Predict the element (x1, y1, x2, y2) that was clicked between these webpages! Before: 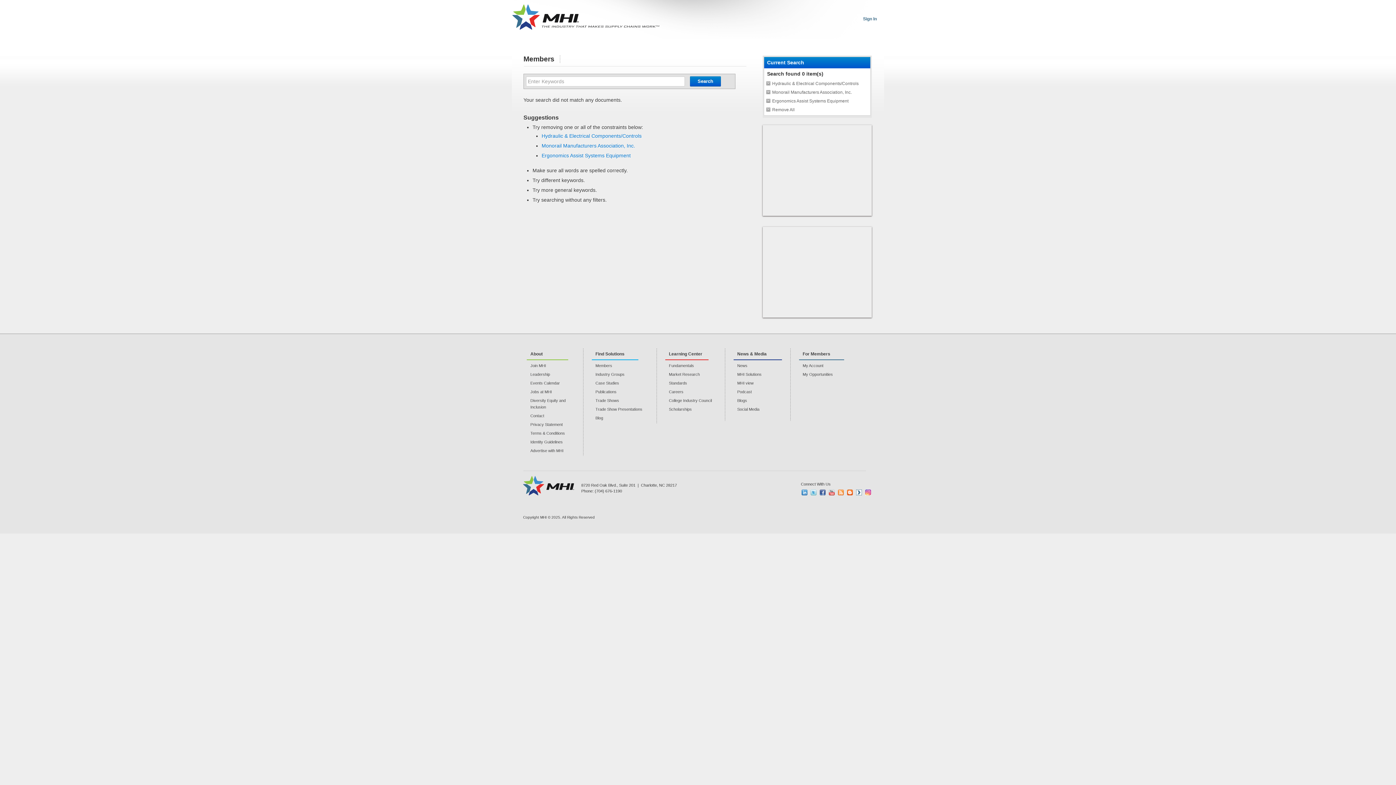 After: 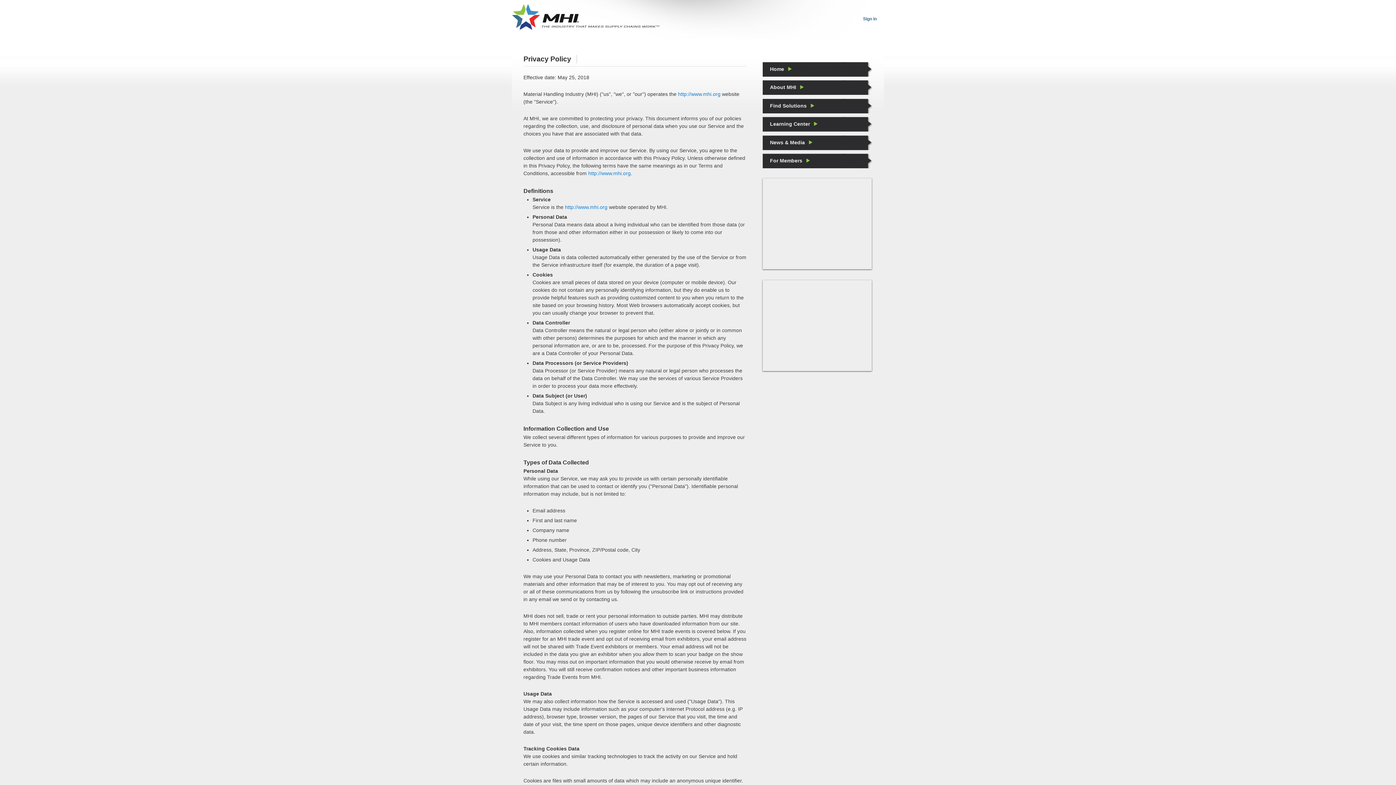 Action: label: Privacy Statement bbox: (526, 421, 583, 428)